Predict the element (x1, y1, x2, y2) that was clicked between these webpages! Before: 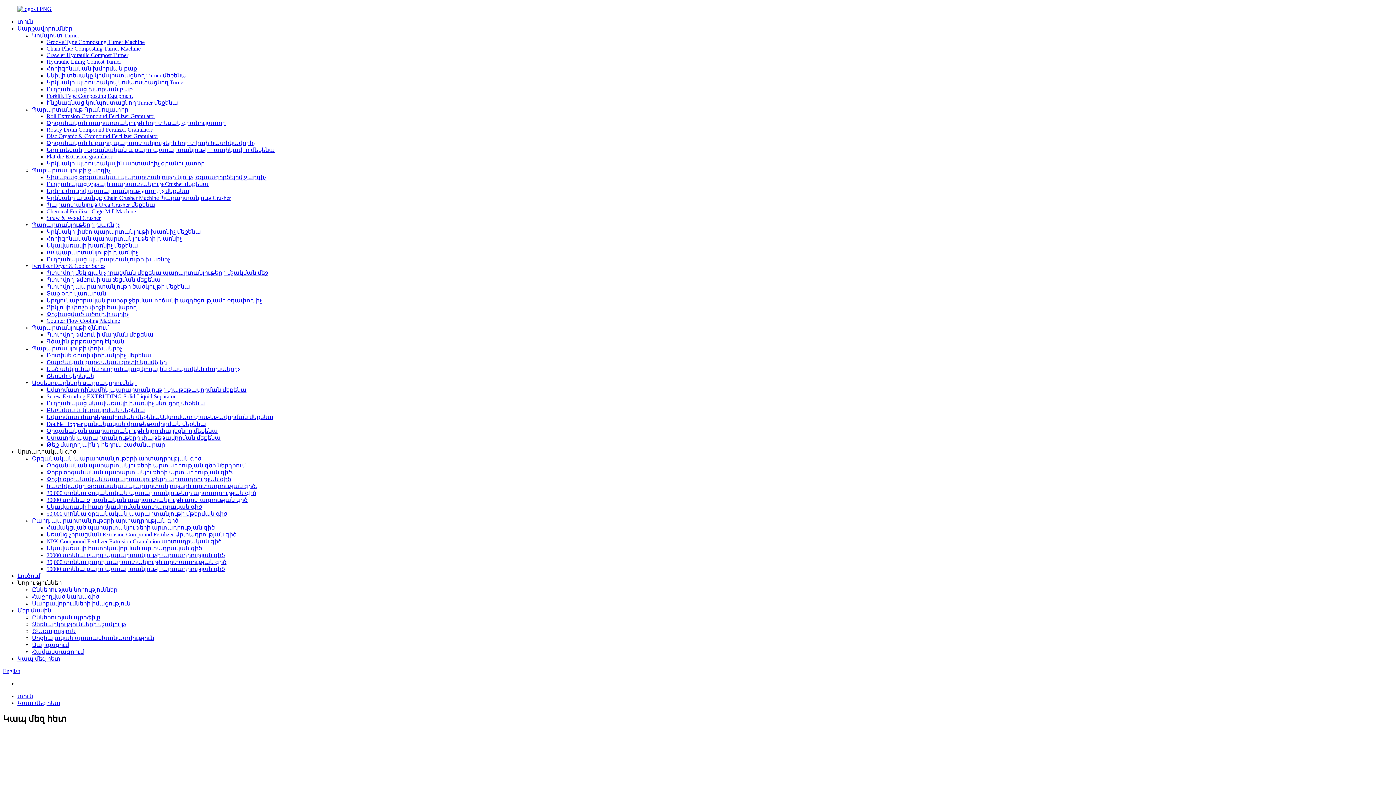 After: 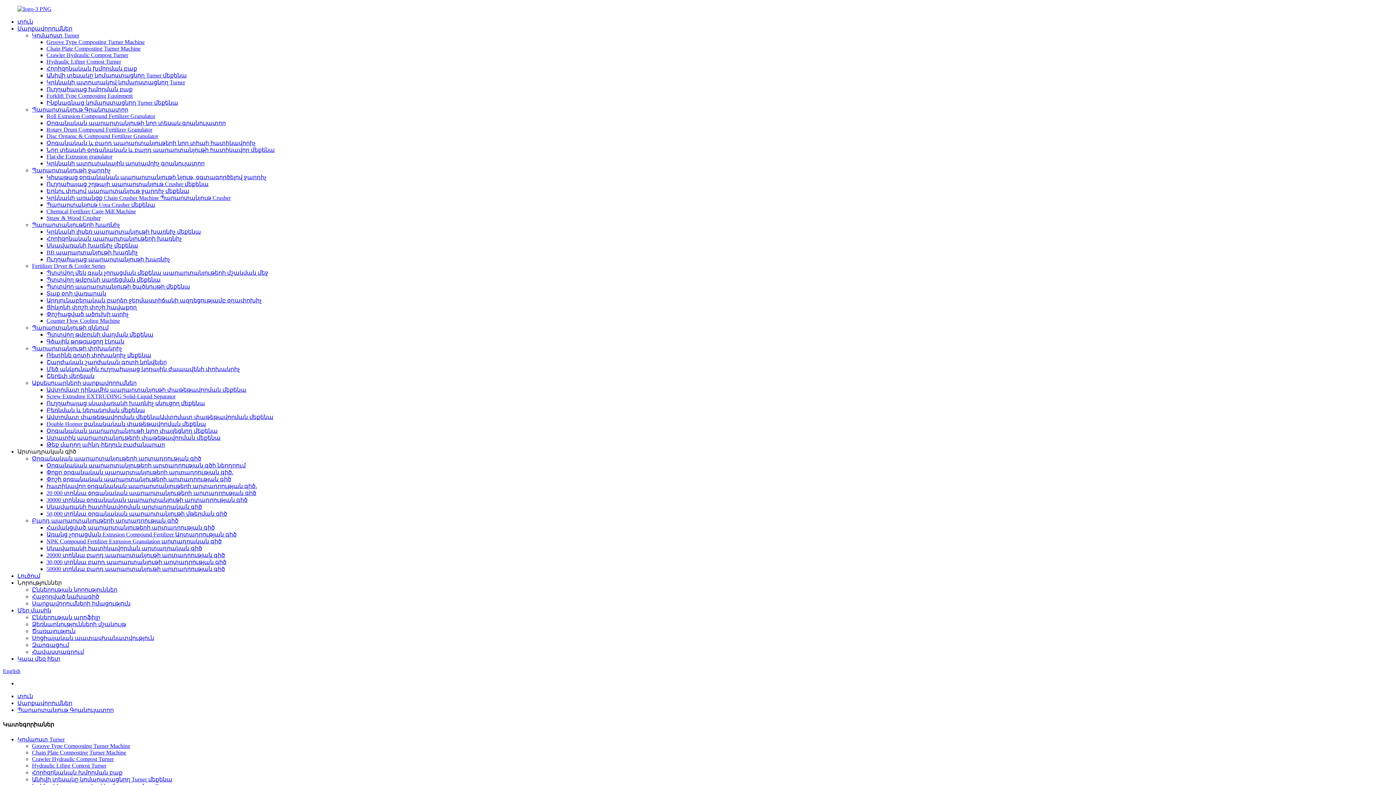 Action: bbox: (46, 133, 158, 139) label: Disc Organic & Compound Fertilizer Granulator